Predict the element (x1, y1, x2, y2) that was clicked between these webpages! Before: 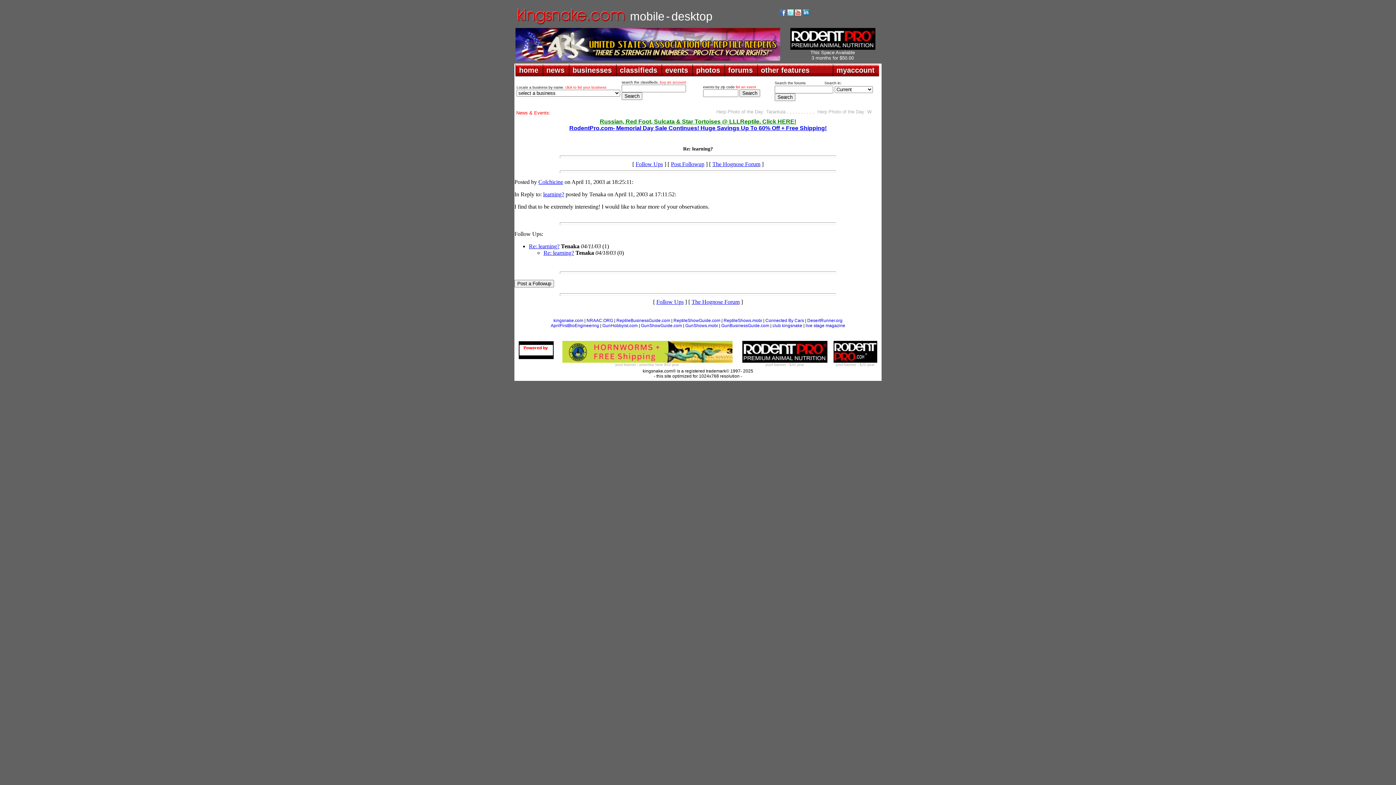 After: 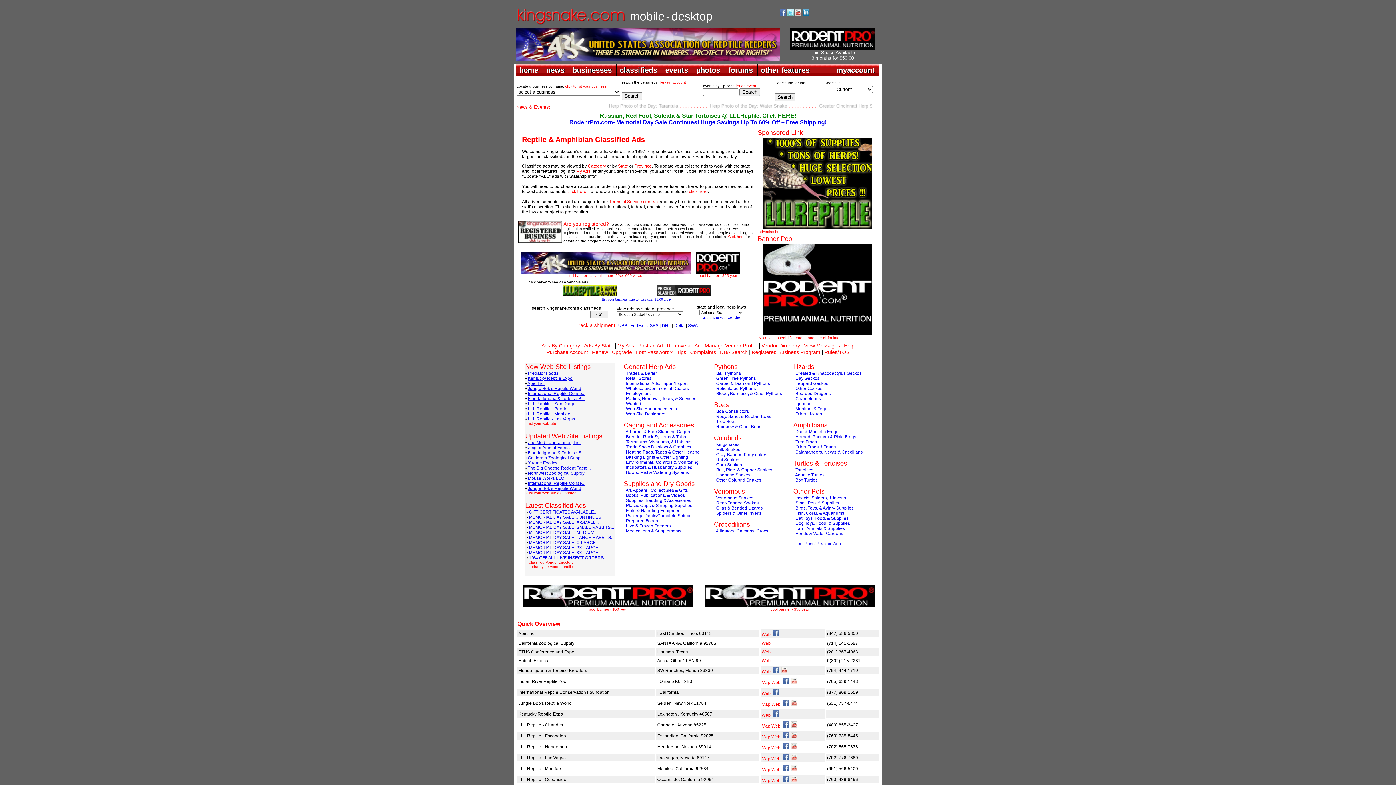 Action: label: classifieds bbox: (616, 64, 661, 76)